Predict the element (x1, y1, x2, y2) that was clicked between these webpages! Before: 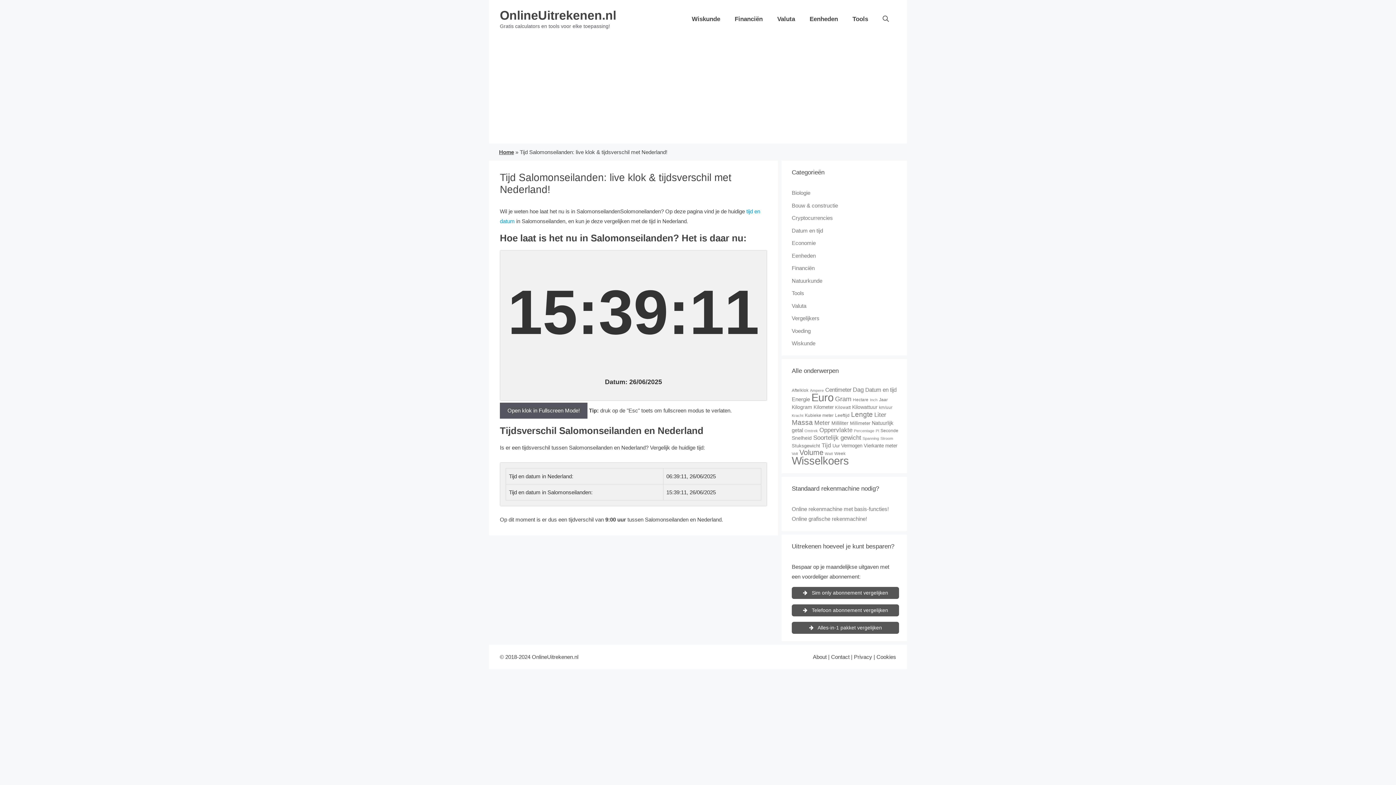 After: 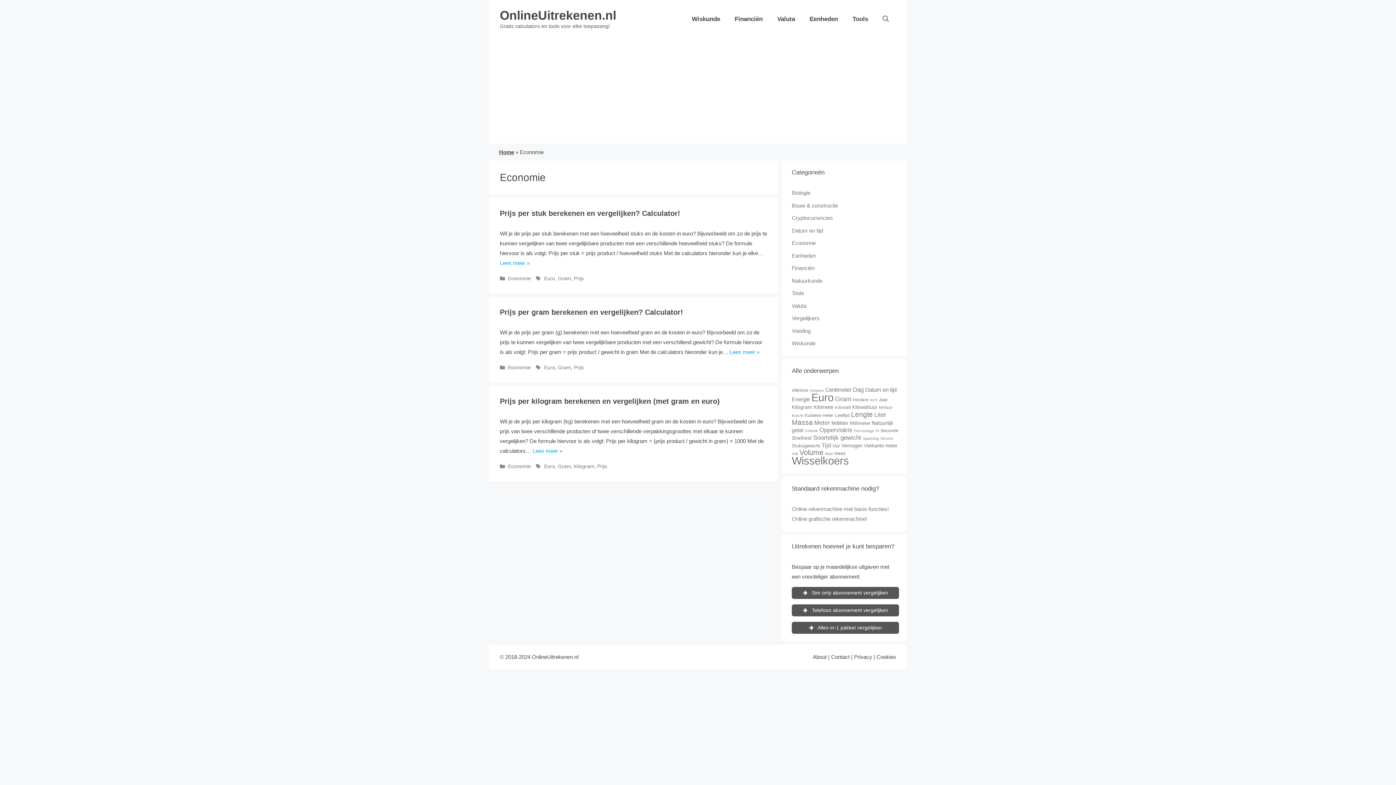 Action: bbox: (792, 240, 816, 246) label: Economie